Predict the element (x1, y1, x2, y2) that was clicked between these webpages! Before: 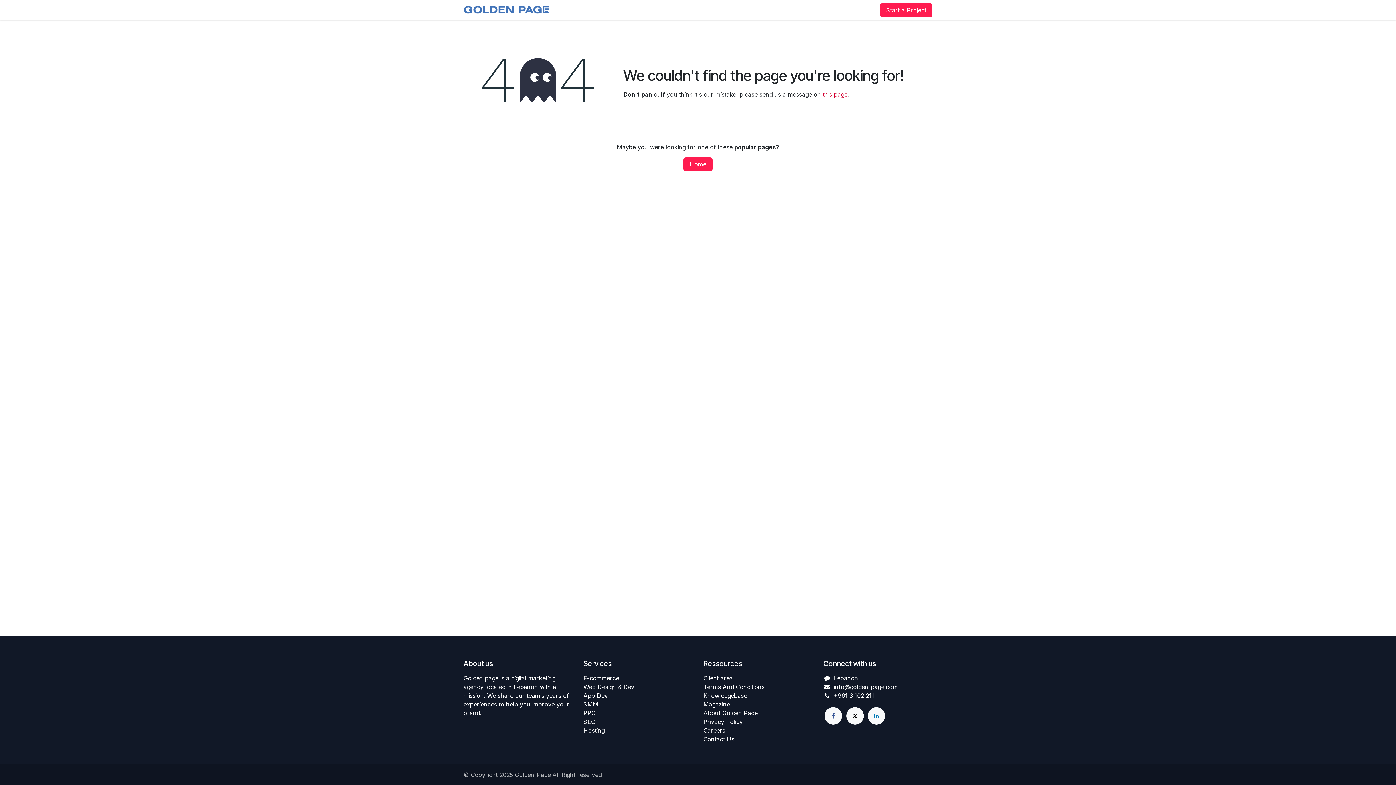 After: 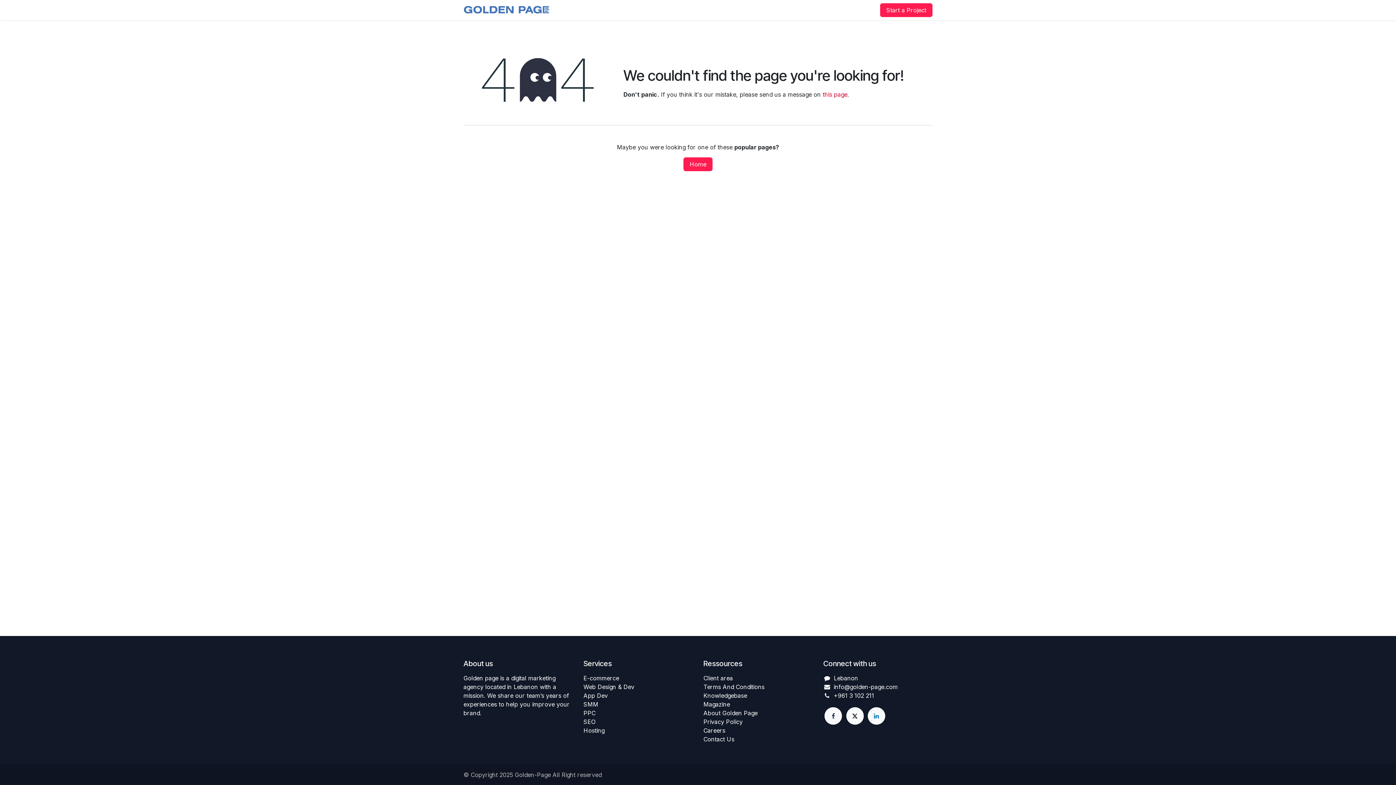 Action: bbox: (824, 707, 842, 724) label: Facebook